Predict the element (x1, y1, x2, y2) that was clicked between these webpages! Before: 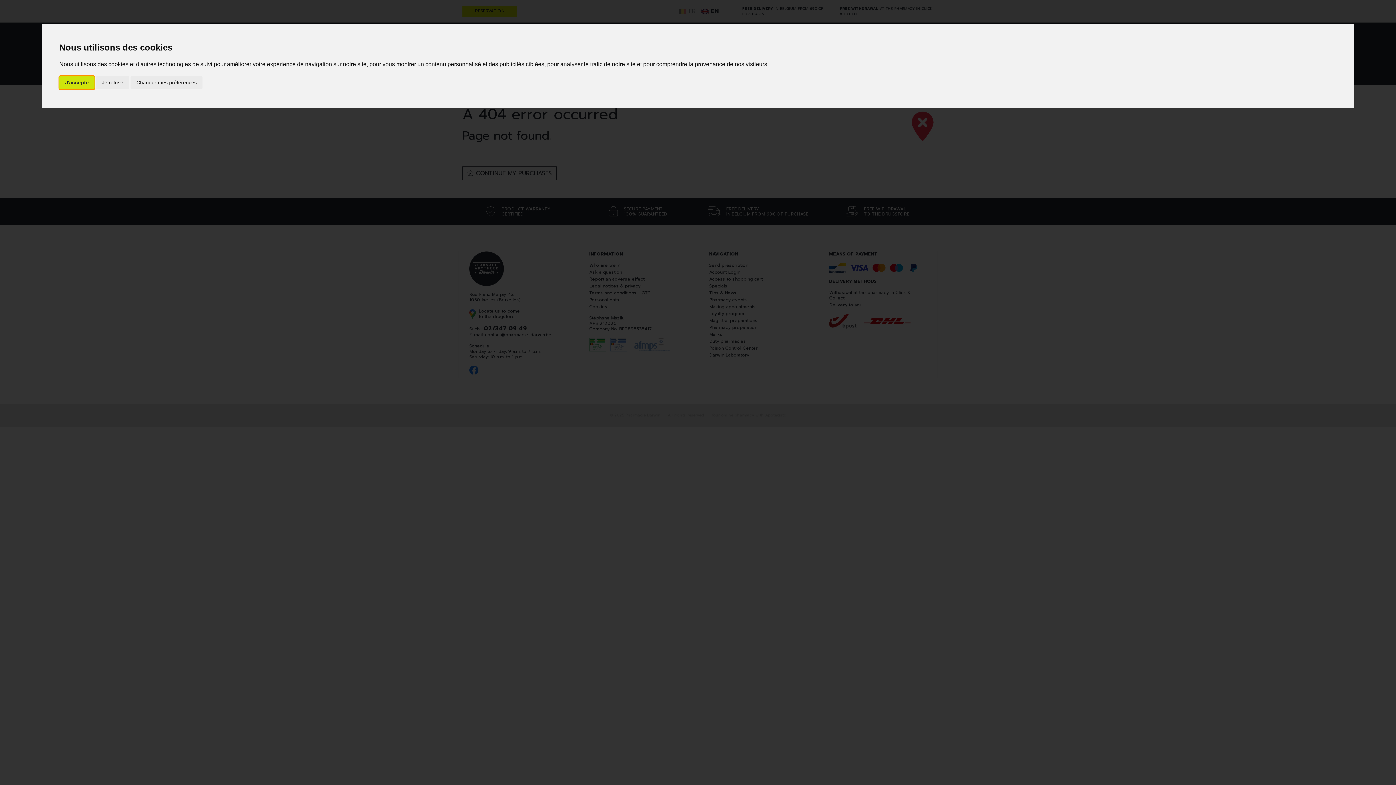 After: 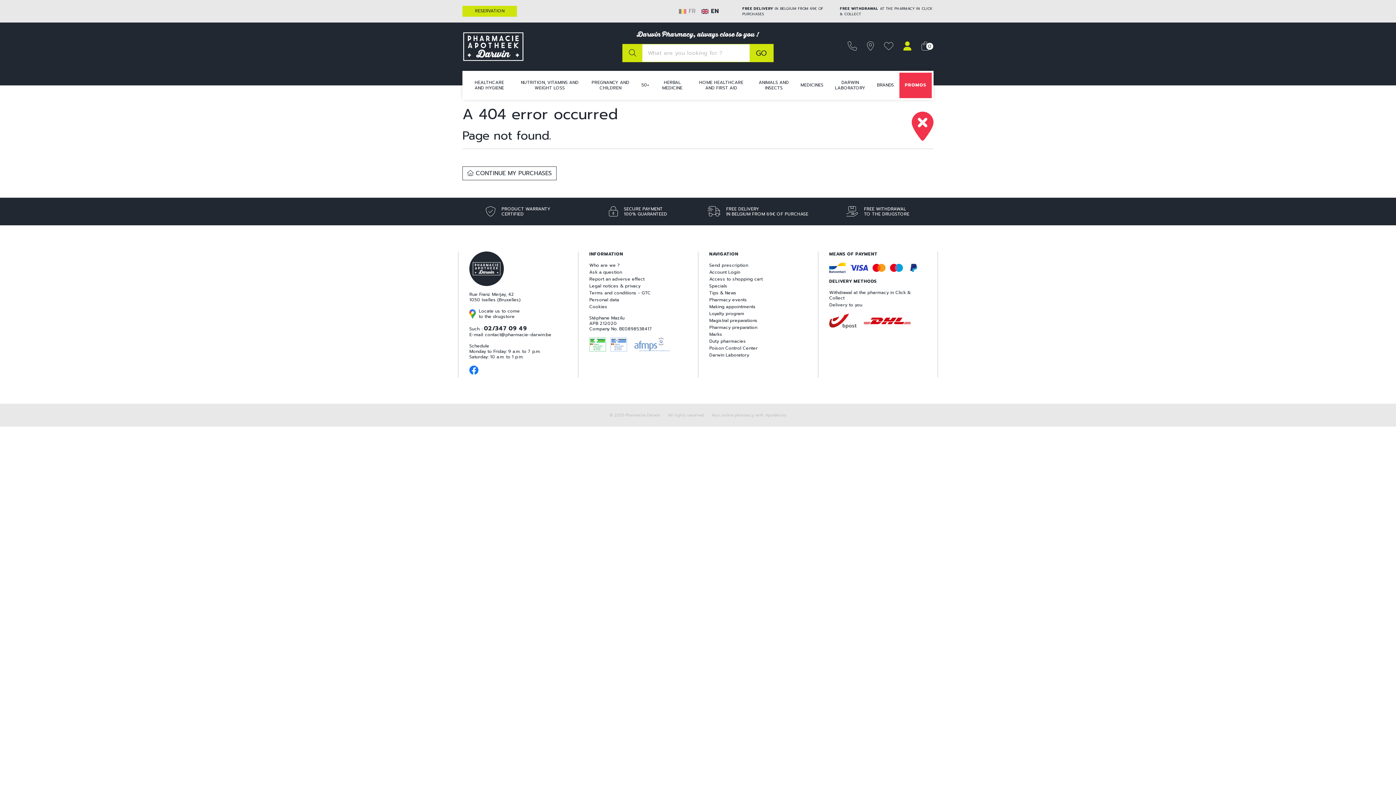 Action: bbox: (96, 75, 129, 89) label: Je refuse